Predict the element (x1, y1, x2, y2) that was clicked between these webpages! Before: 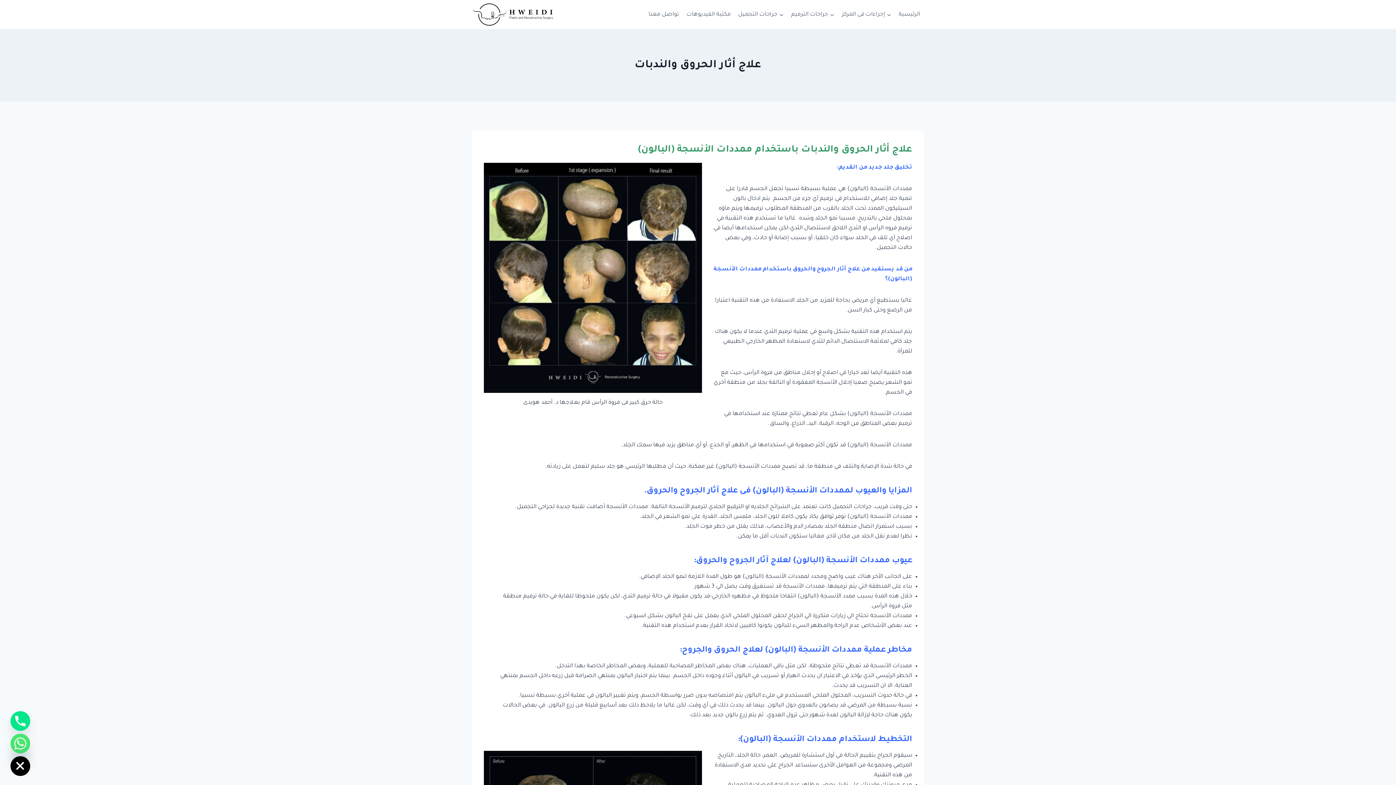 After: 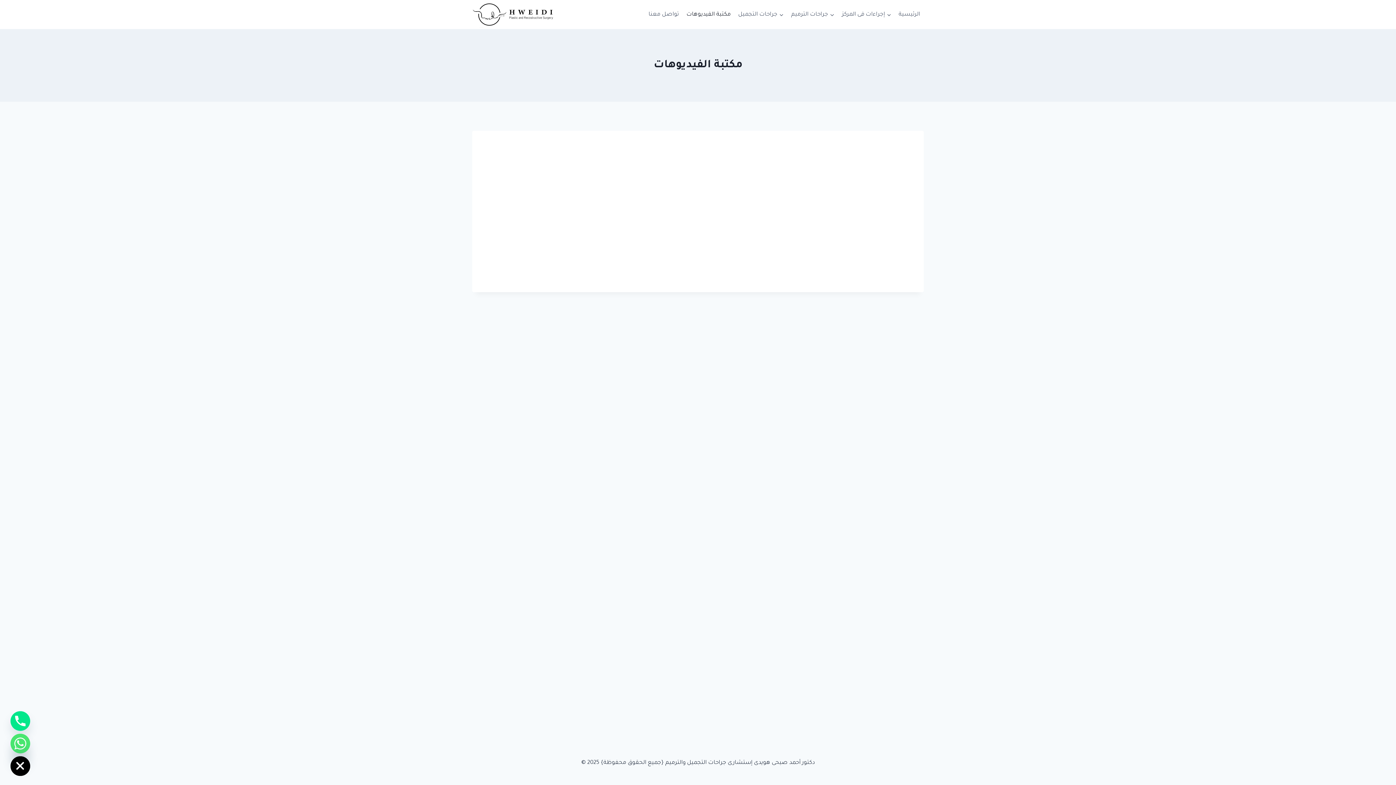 Action: label: مكتبة الفيديوهات bbox: (682, 5, 734, 23)